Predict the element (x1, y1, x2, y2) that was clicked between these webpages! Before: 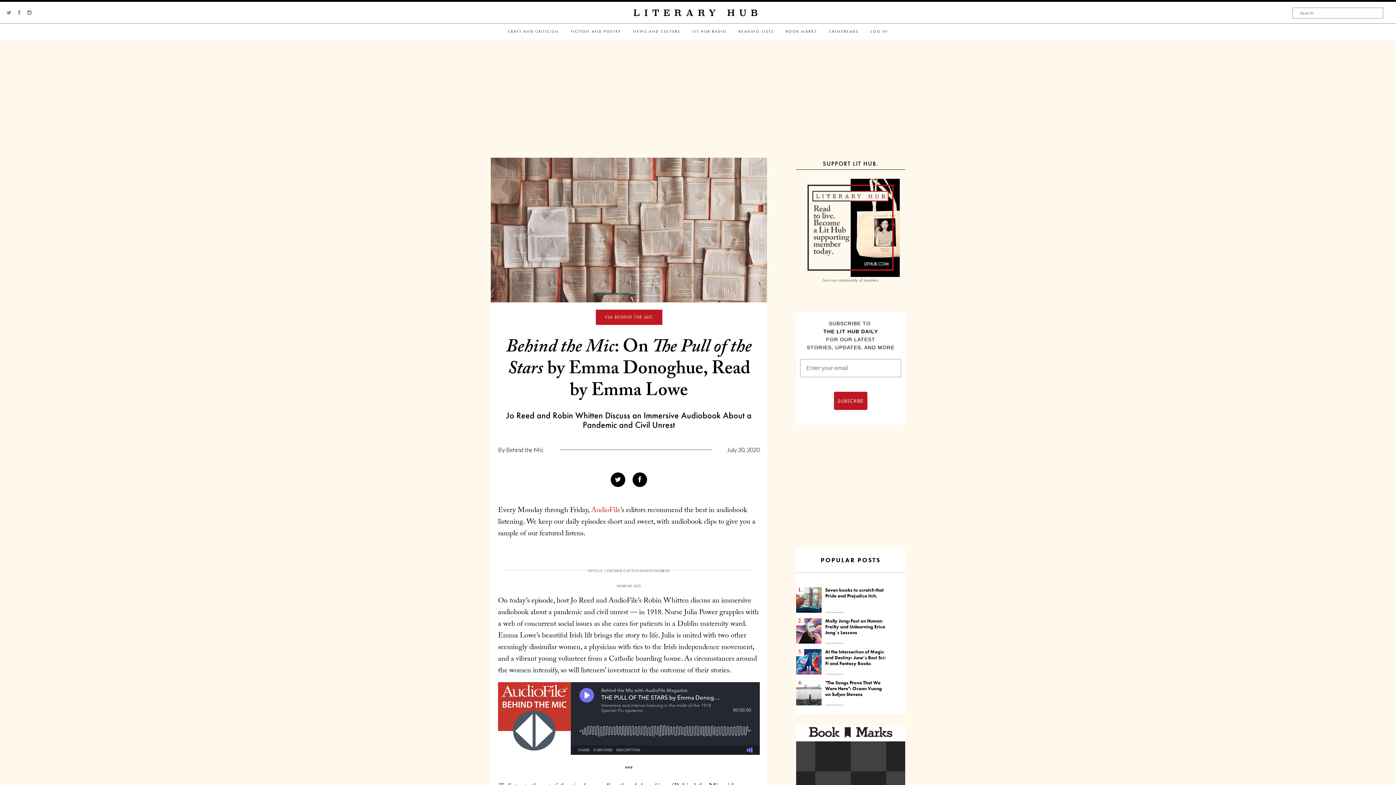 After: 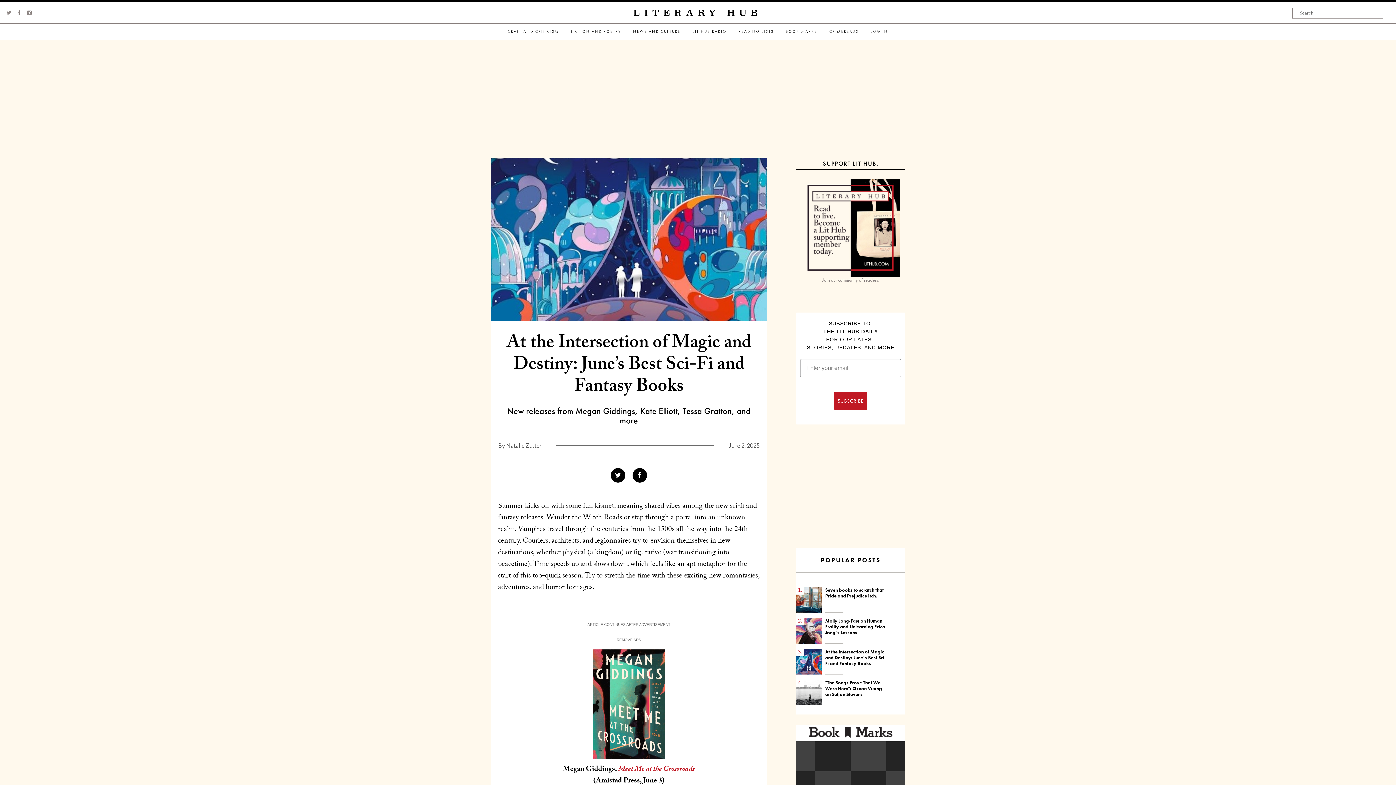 Action: label: At the Intersection of Magic and Destiny: June’s Best Sci-Fi and Fantasy Books bbox: (825, 649, 886, 666)